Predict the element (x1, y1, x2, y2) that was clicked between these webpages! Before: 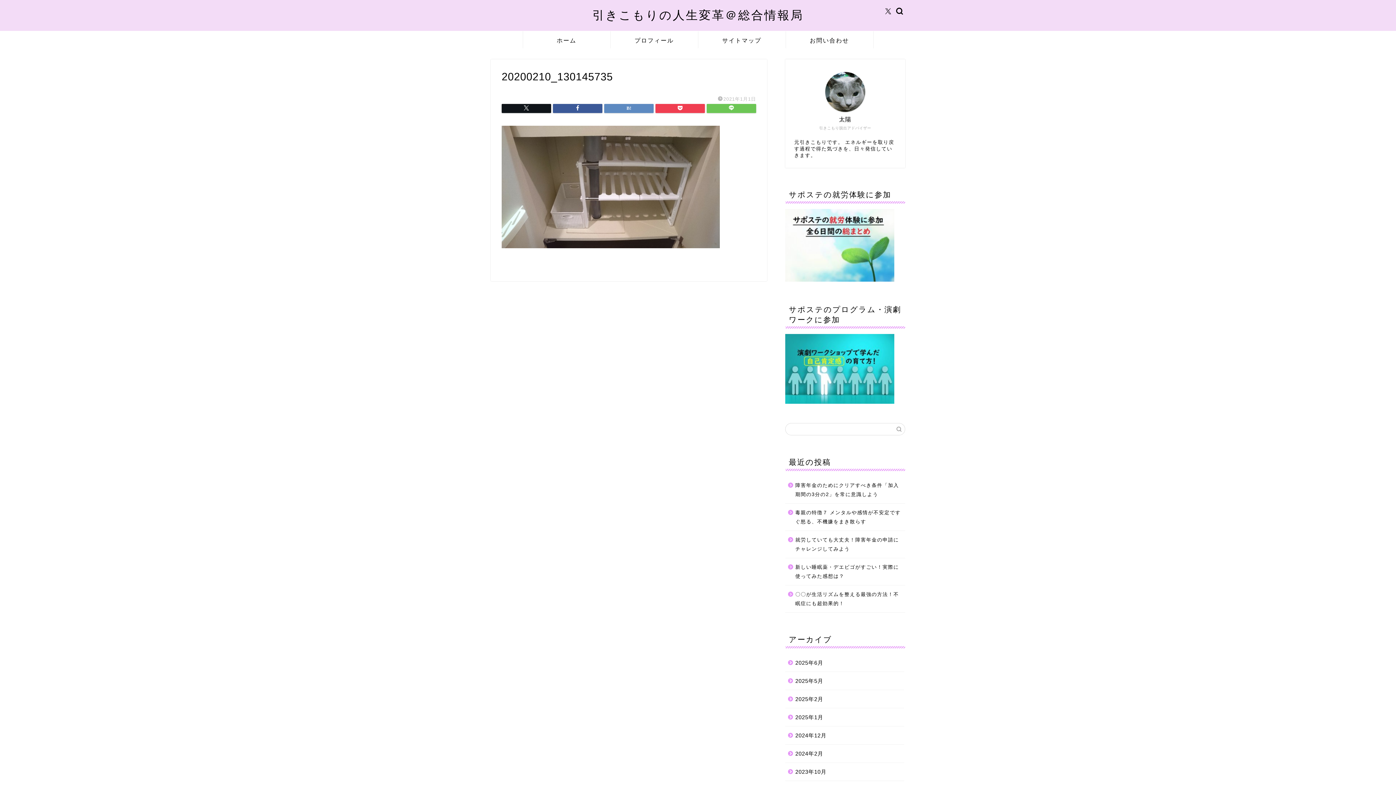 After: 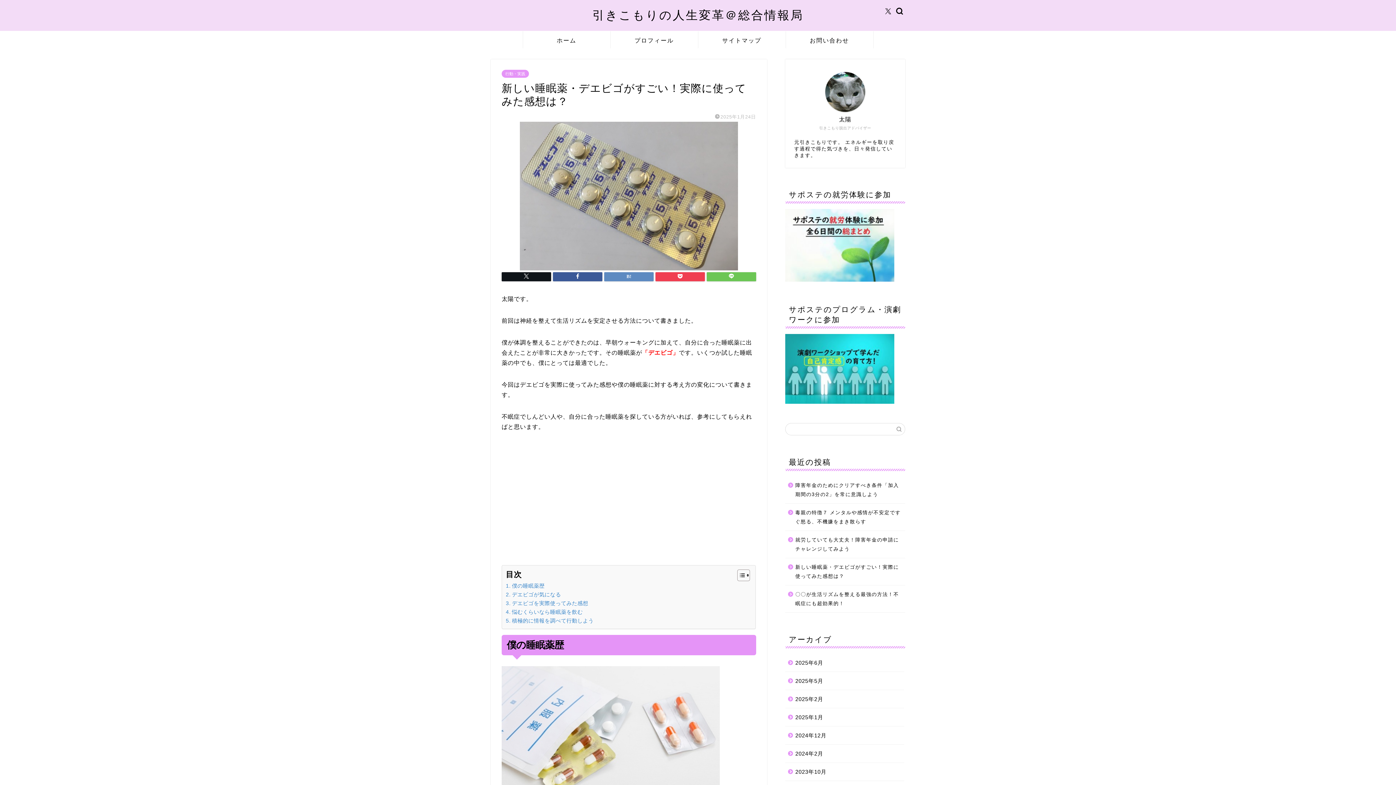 Action: bbox: (785, 558, 904, 585) label: 新しい睡眠薬・デエビゴがすごい！実際に使ってみた感想は？